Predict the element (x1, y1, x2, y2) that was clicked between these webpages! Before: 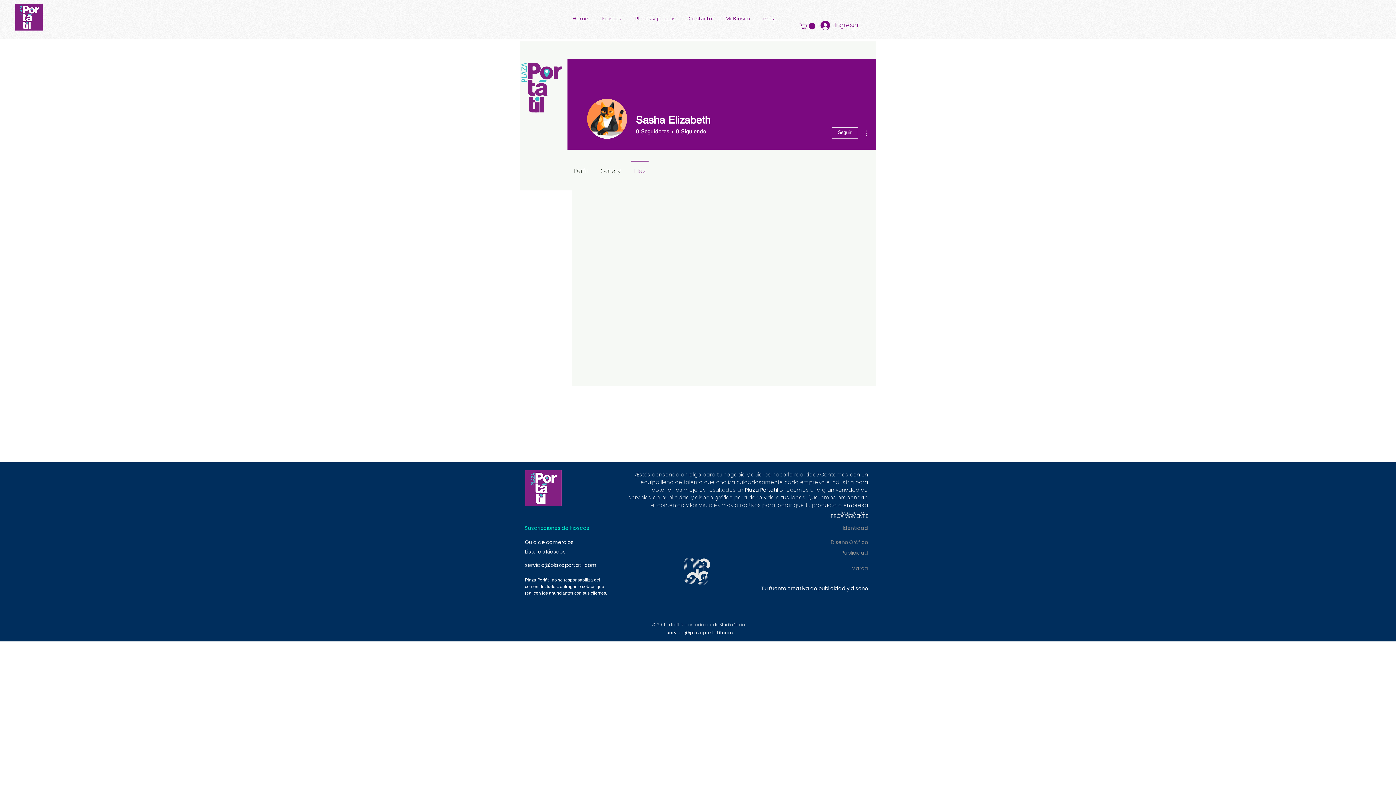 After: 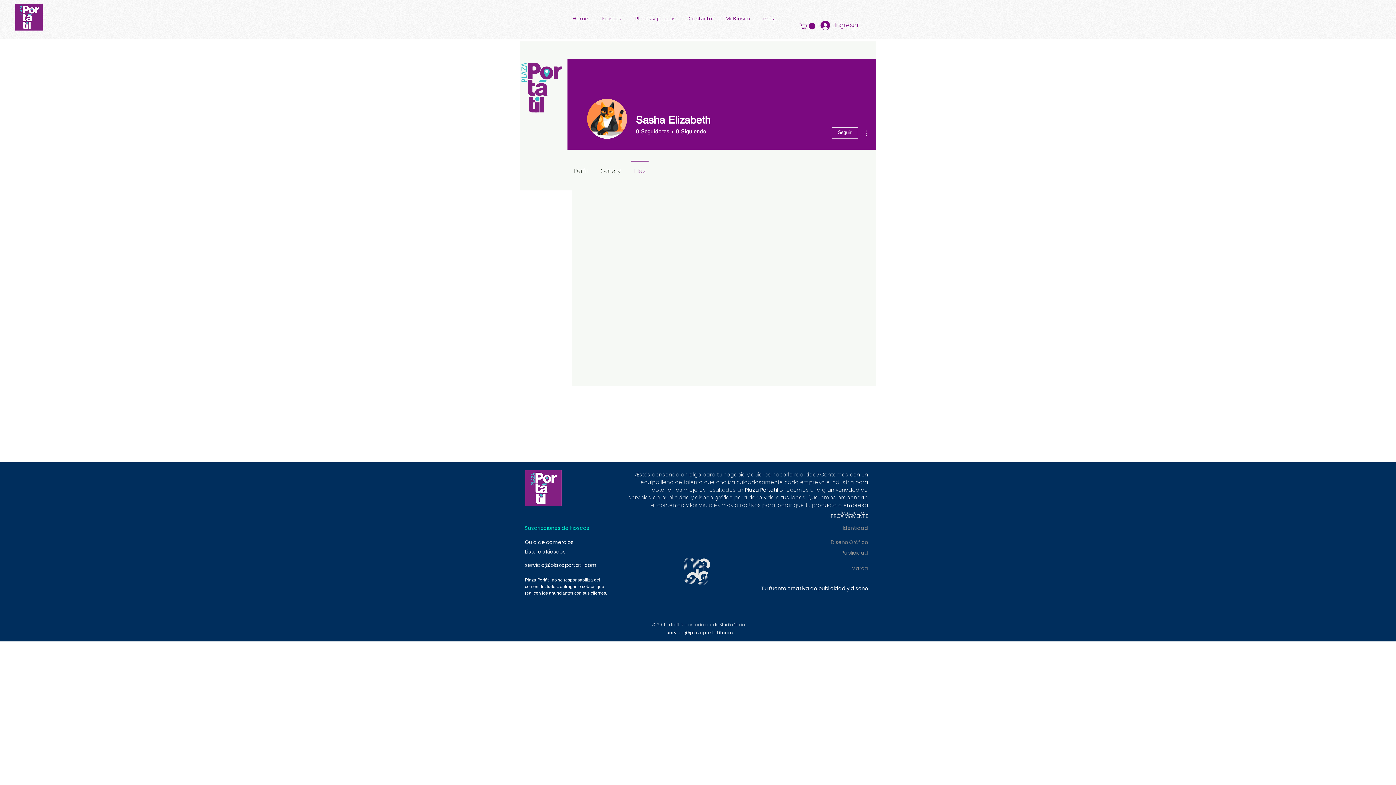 Action: label: Files bbox: (627, 160, 652, 175)